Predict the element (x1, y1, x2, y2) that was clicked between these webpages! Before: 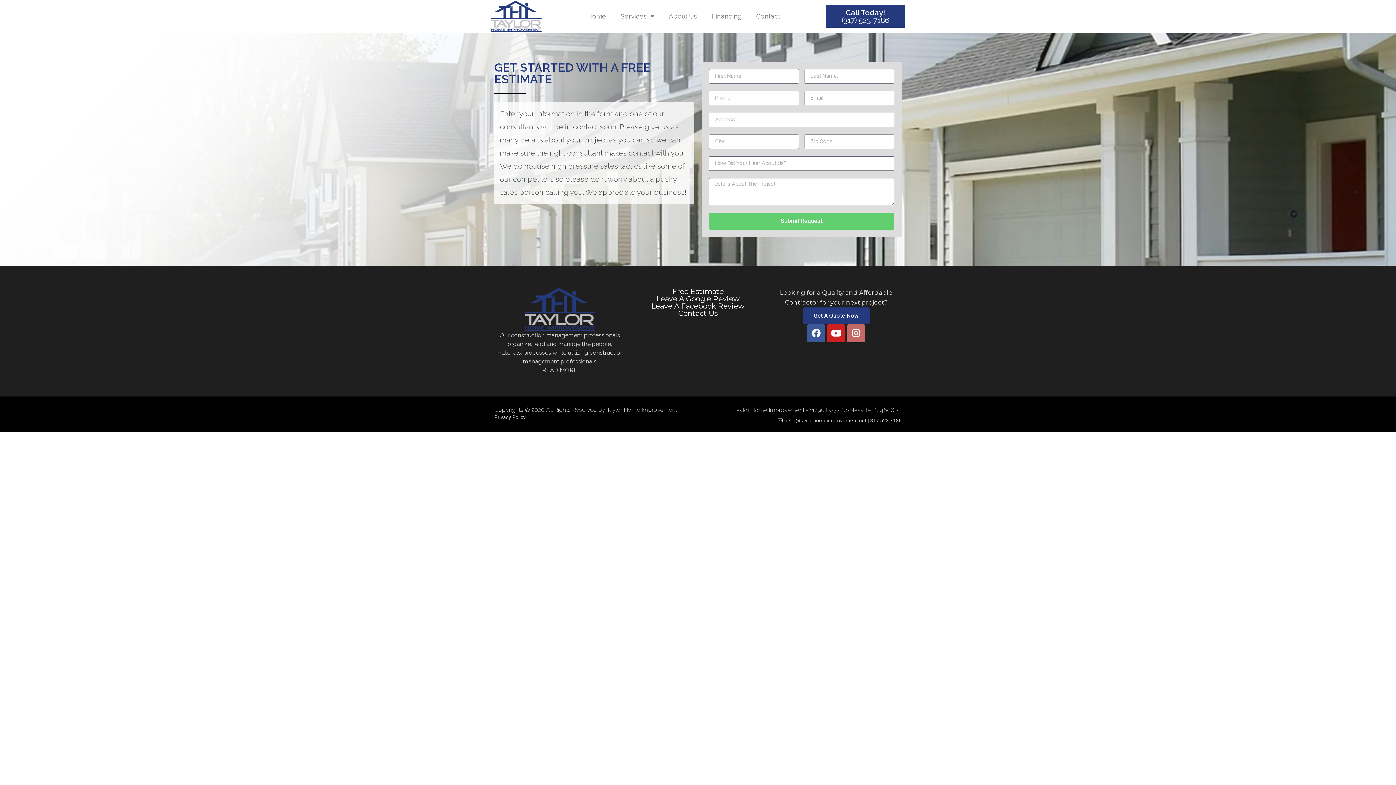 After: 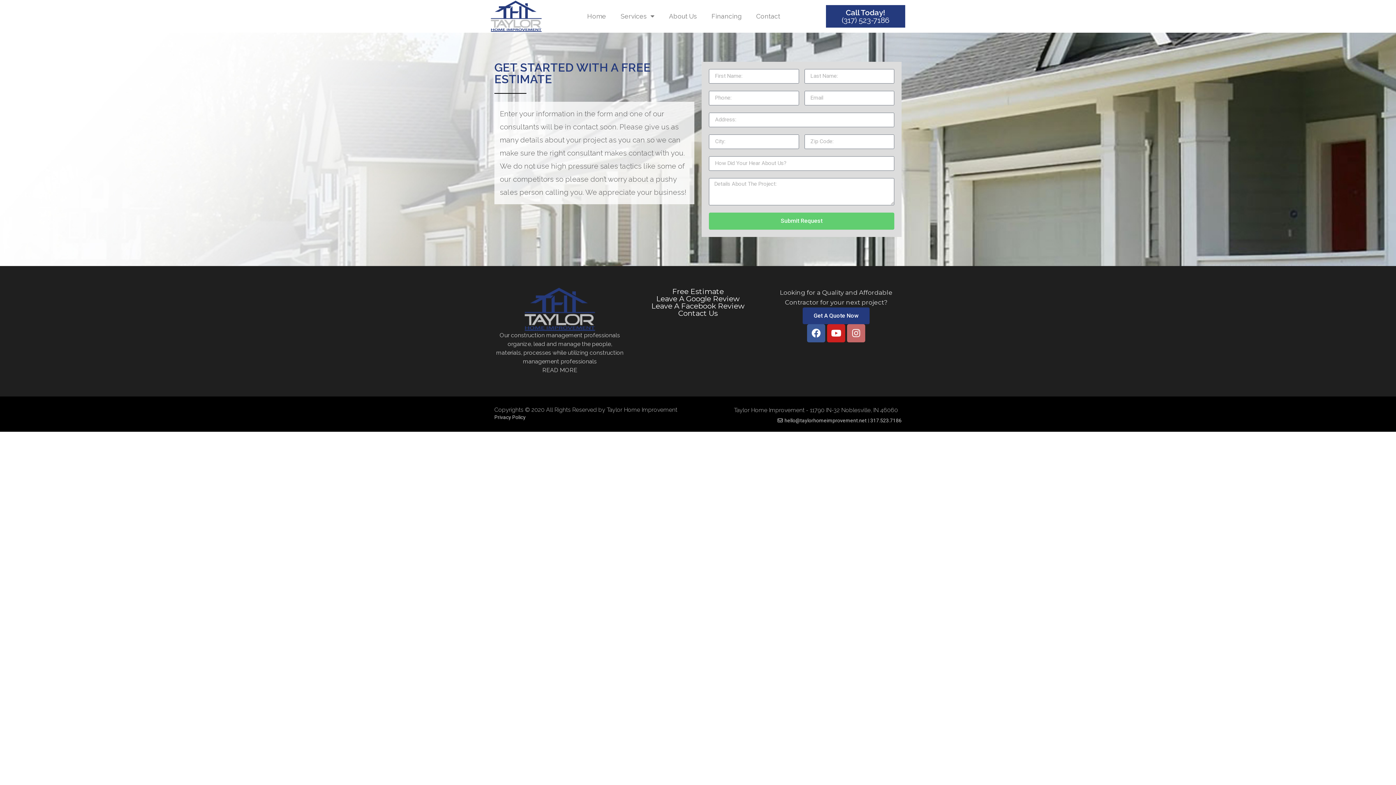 Action: bbox: (802, 307, 869, 324) label: Get A Quote Now